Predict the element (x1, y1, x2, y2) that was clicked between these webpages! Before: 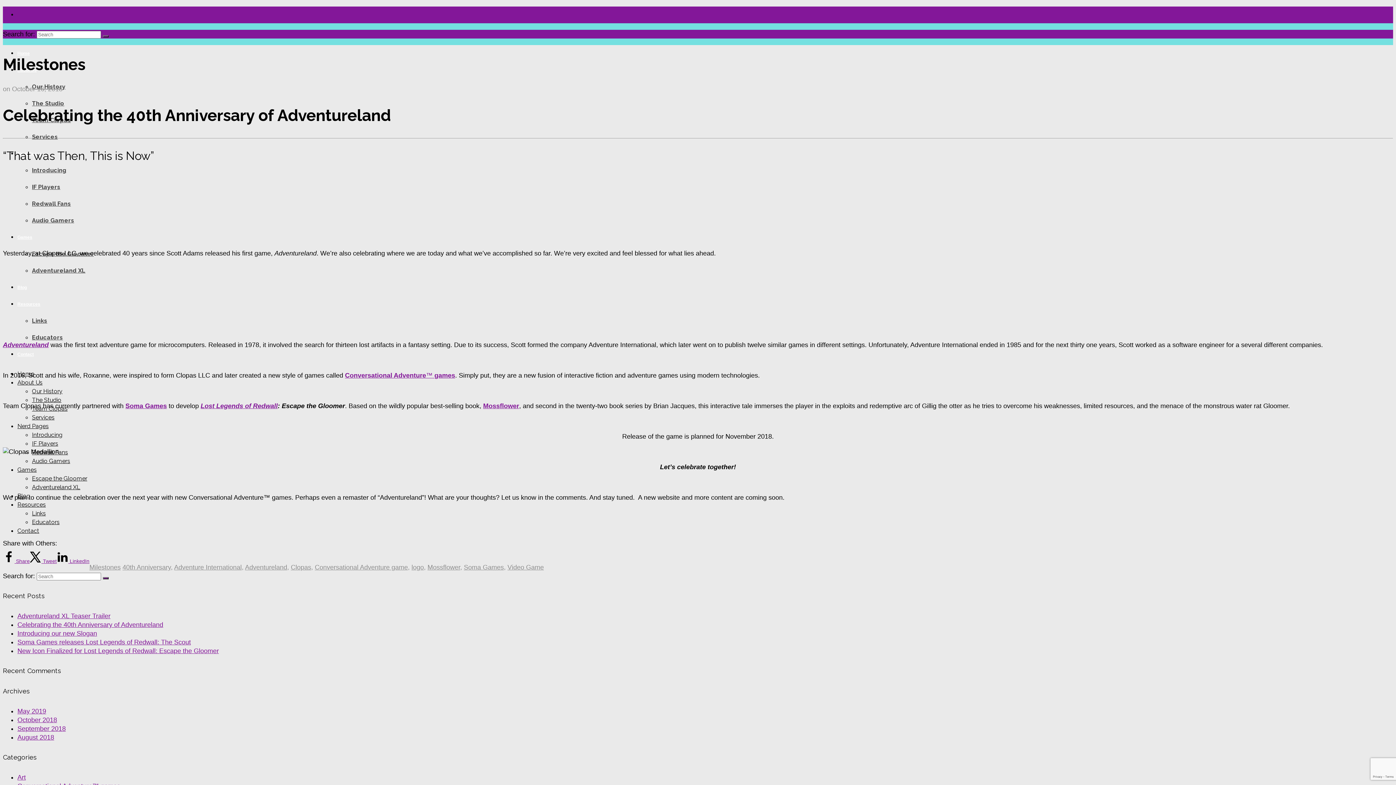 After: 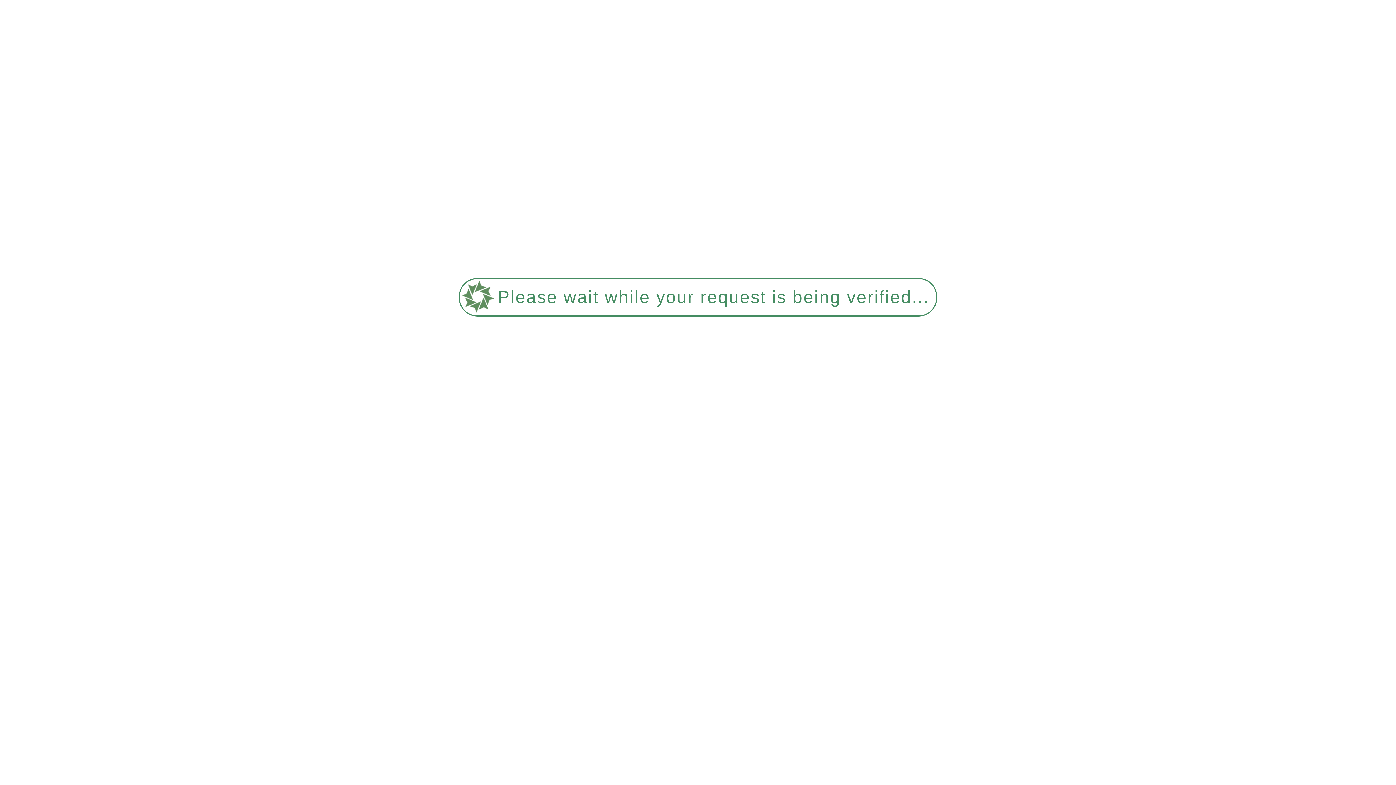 Action: label: Home bbox: (17, 50, 29, 56)